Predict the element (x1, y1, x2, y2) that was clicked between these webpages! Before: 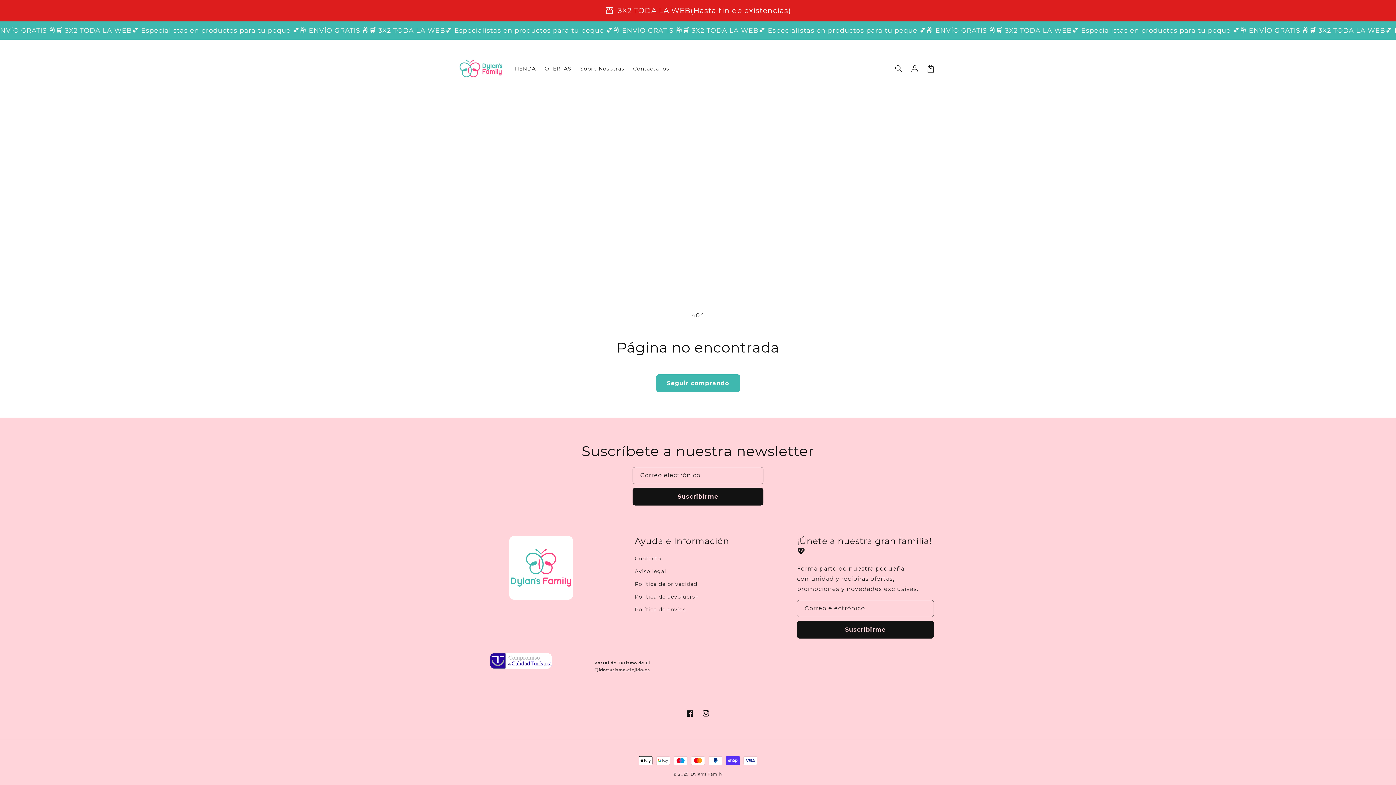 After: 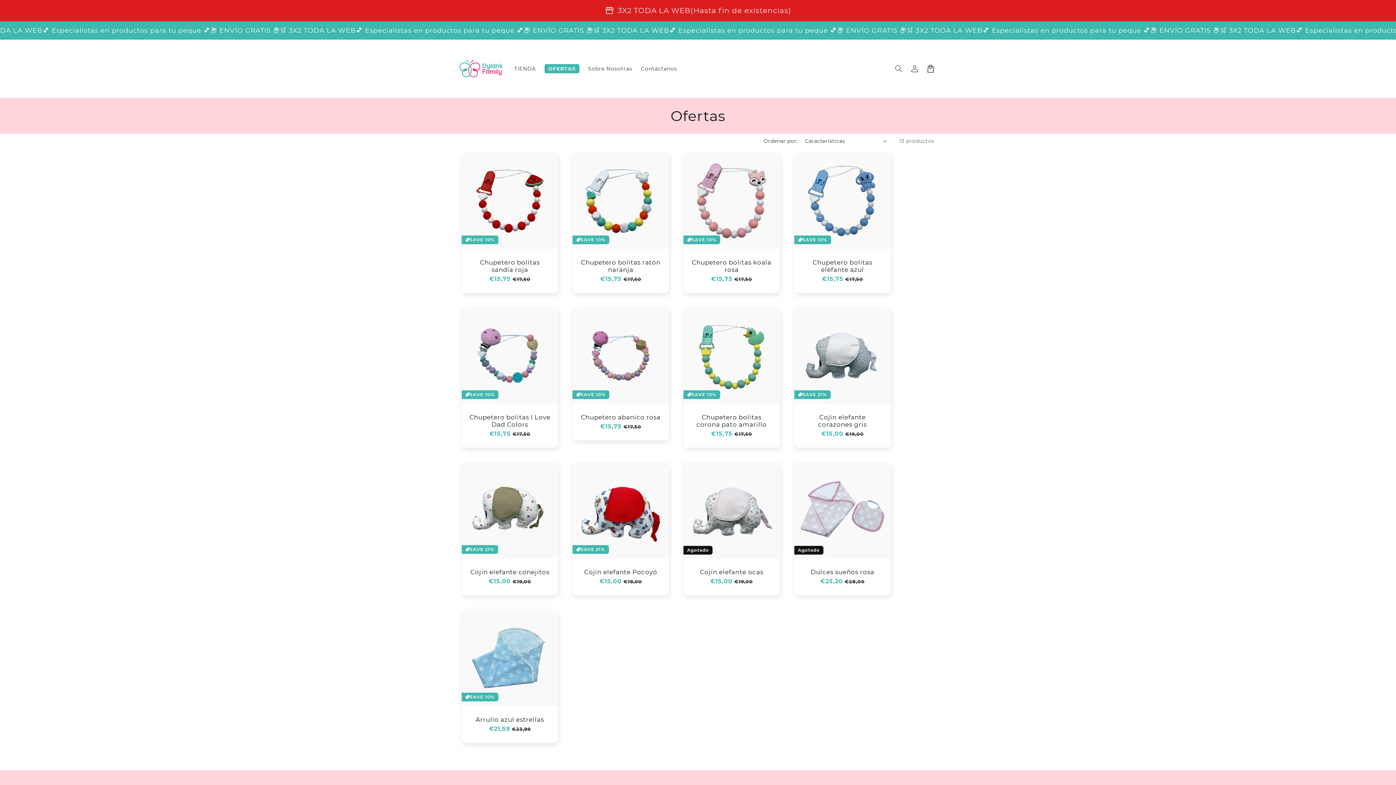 Action: bbox: (540, 61, 576, 76) label: OFERTAS